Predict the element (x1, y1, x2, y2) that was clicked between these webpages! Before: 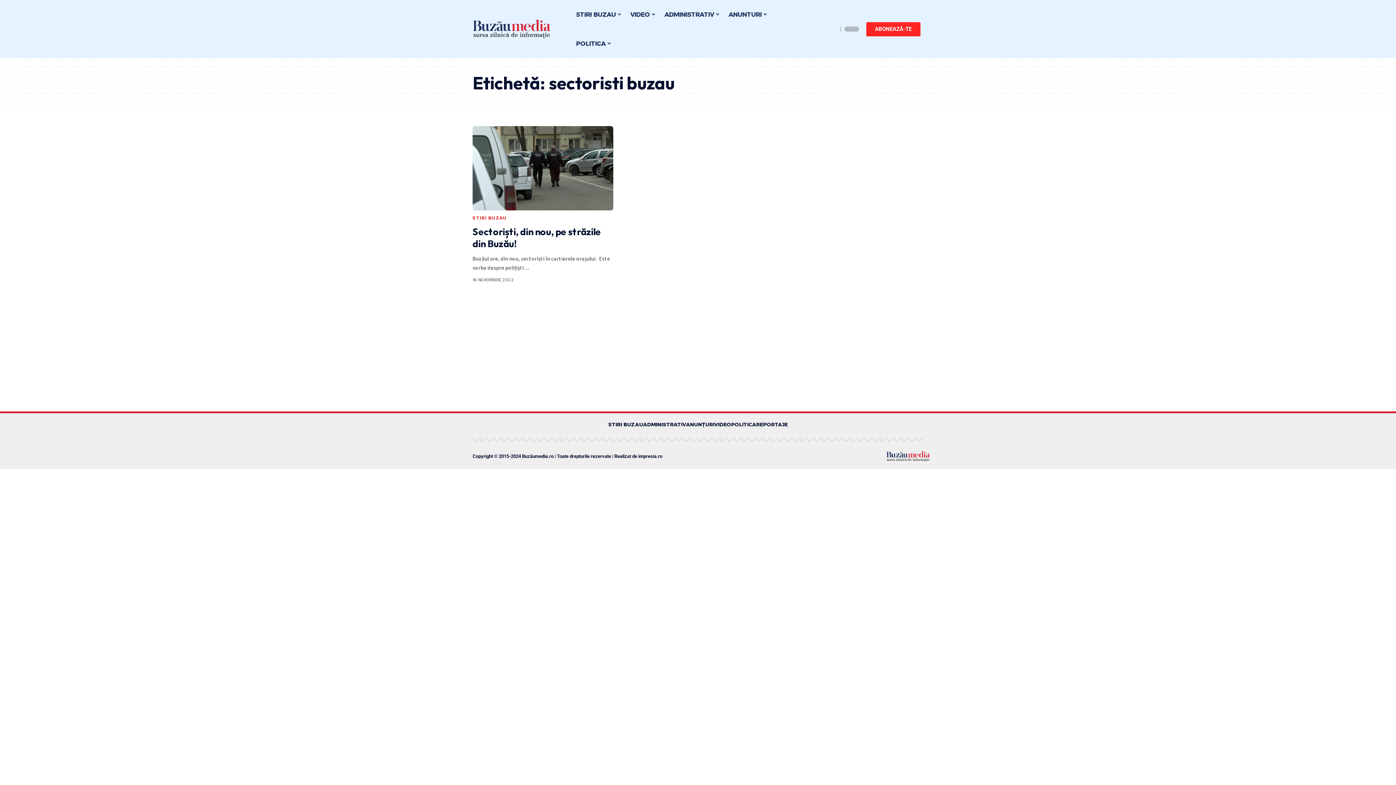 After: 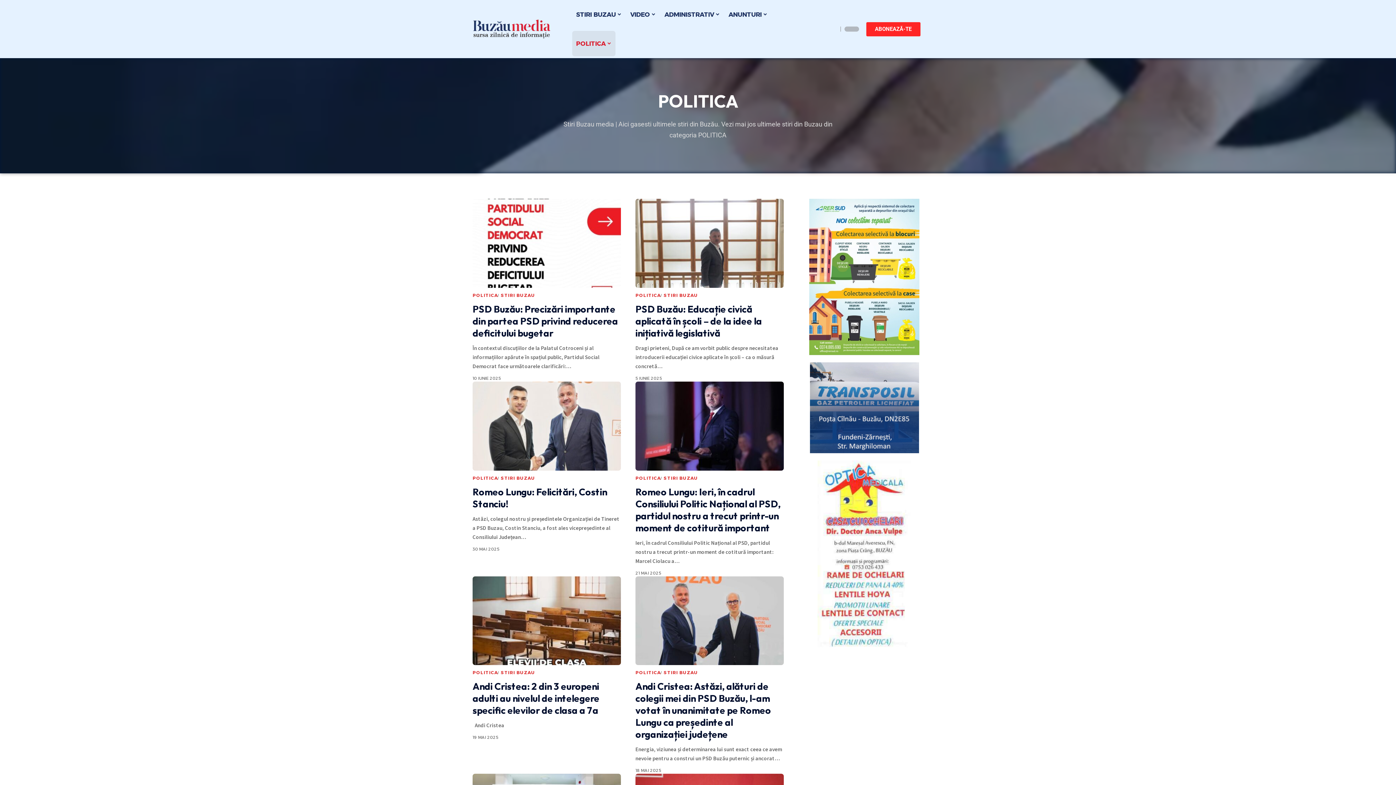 Action: label: POLITICA bbox: (731, 420, 756, 429)